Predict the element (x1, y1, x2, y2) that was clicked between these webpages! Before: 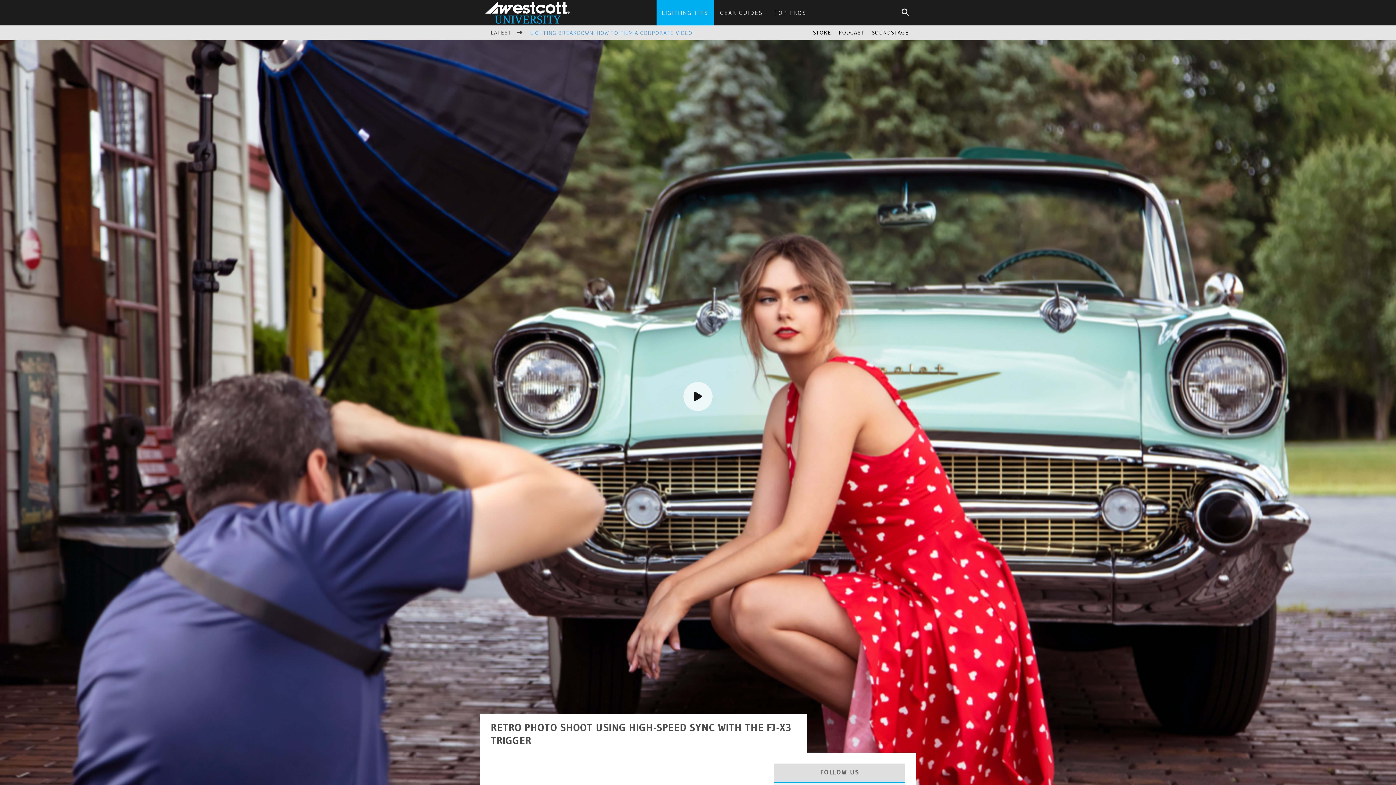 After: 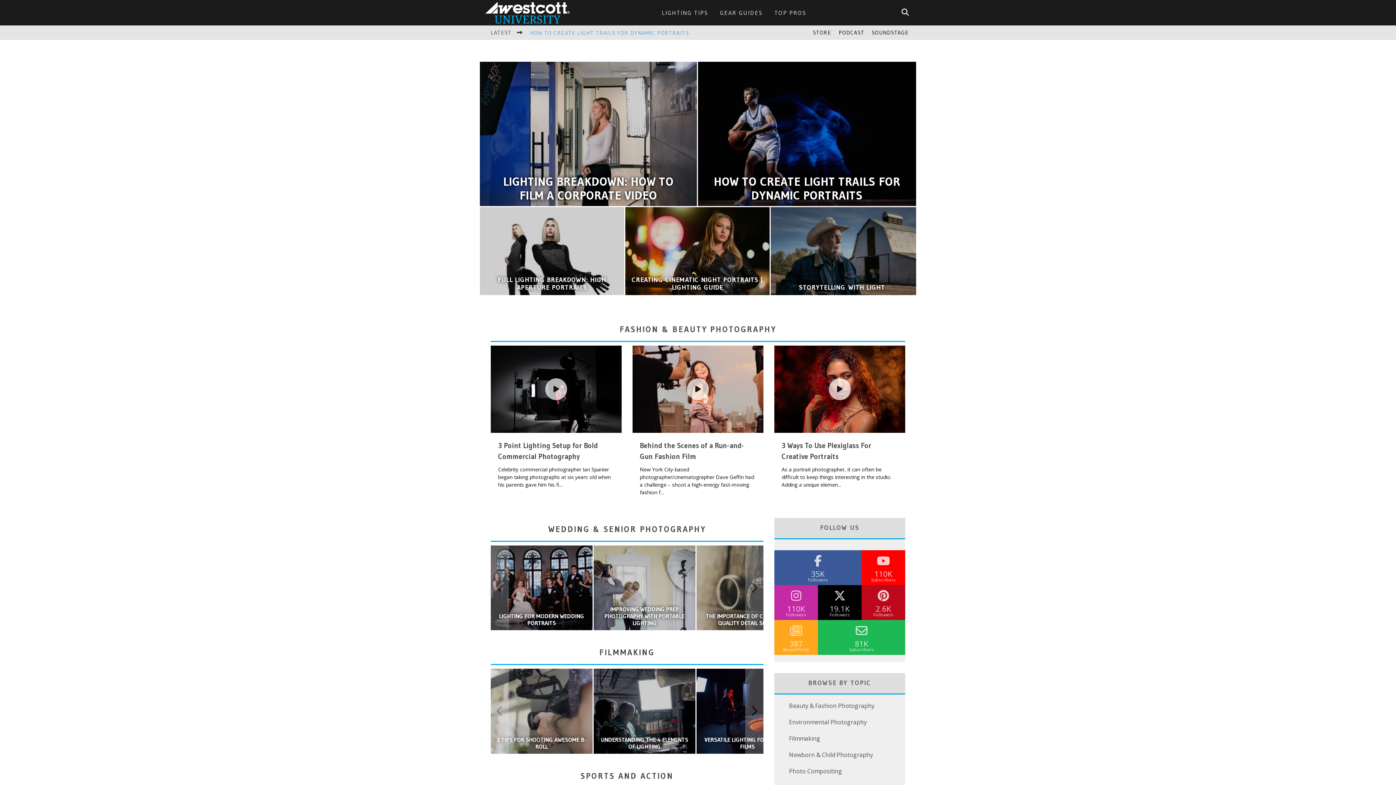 Action: bbox: (485, 0, 569, 25)